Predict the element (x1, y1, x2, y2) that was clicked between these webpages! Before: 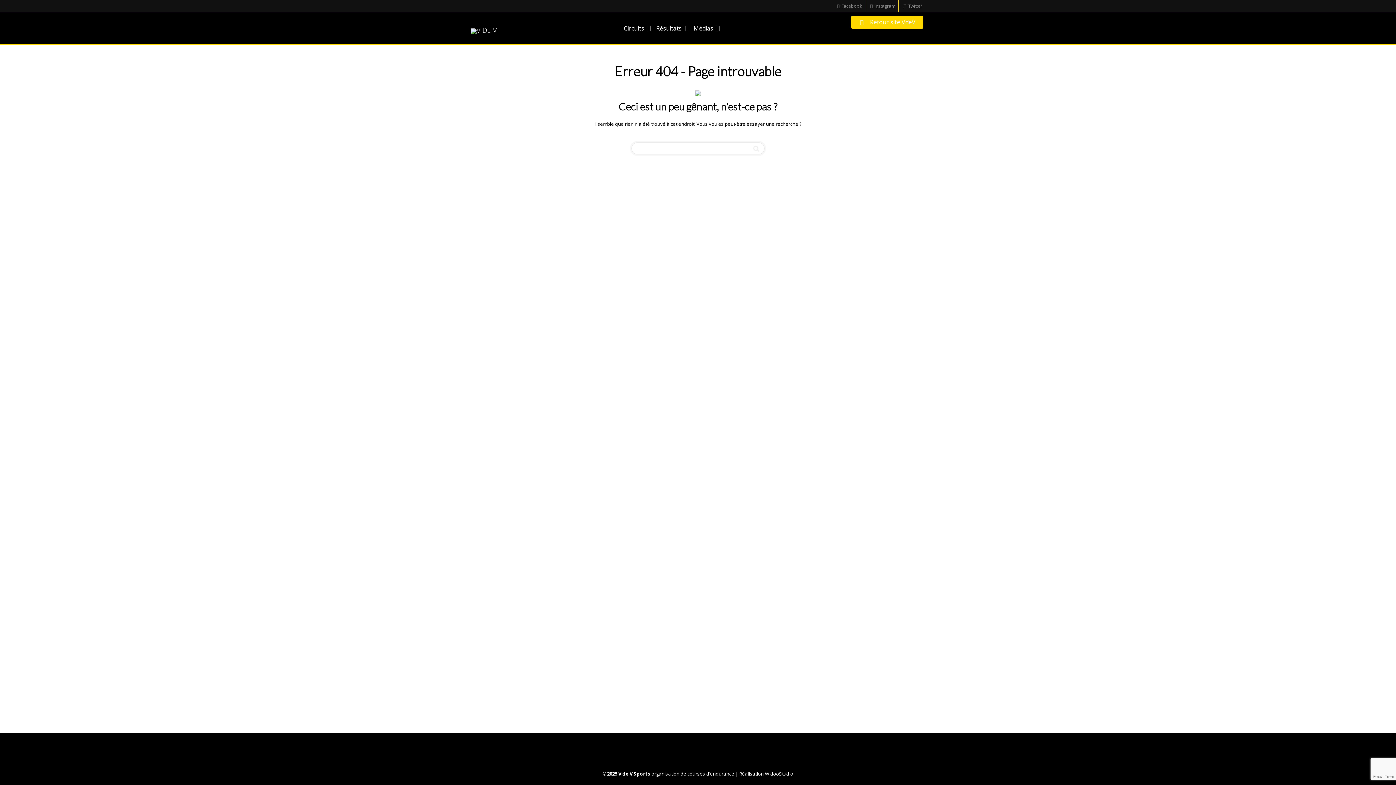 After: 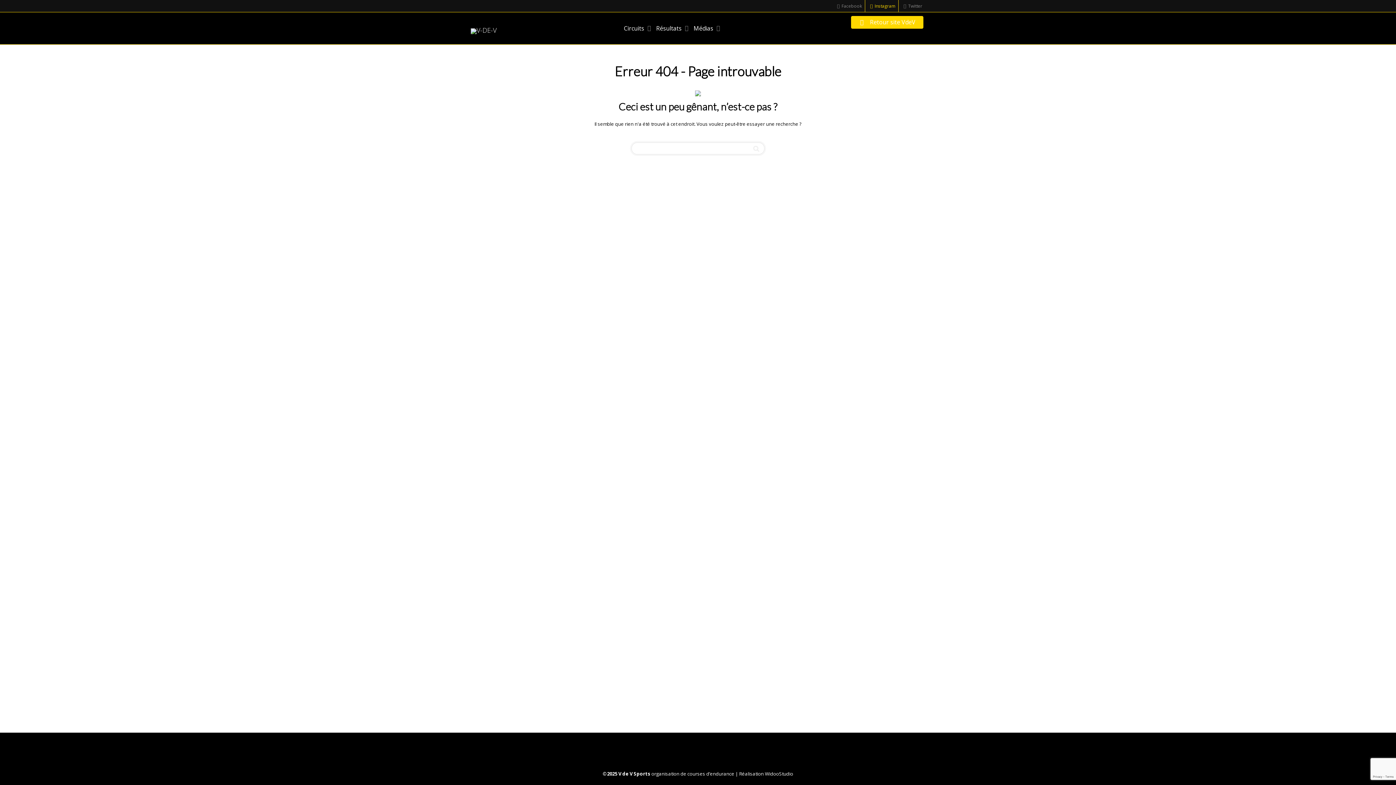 Action: label:  Instagram bbox: (866, 0, 898, 12)